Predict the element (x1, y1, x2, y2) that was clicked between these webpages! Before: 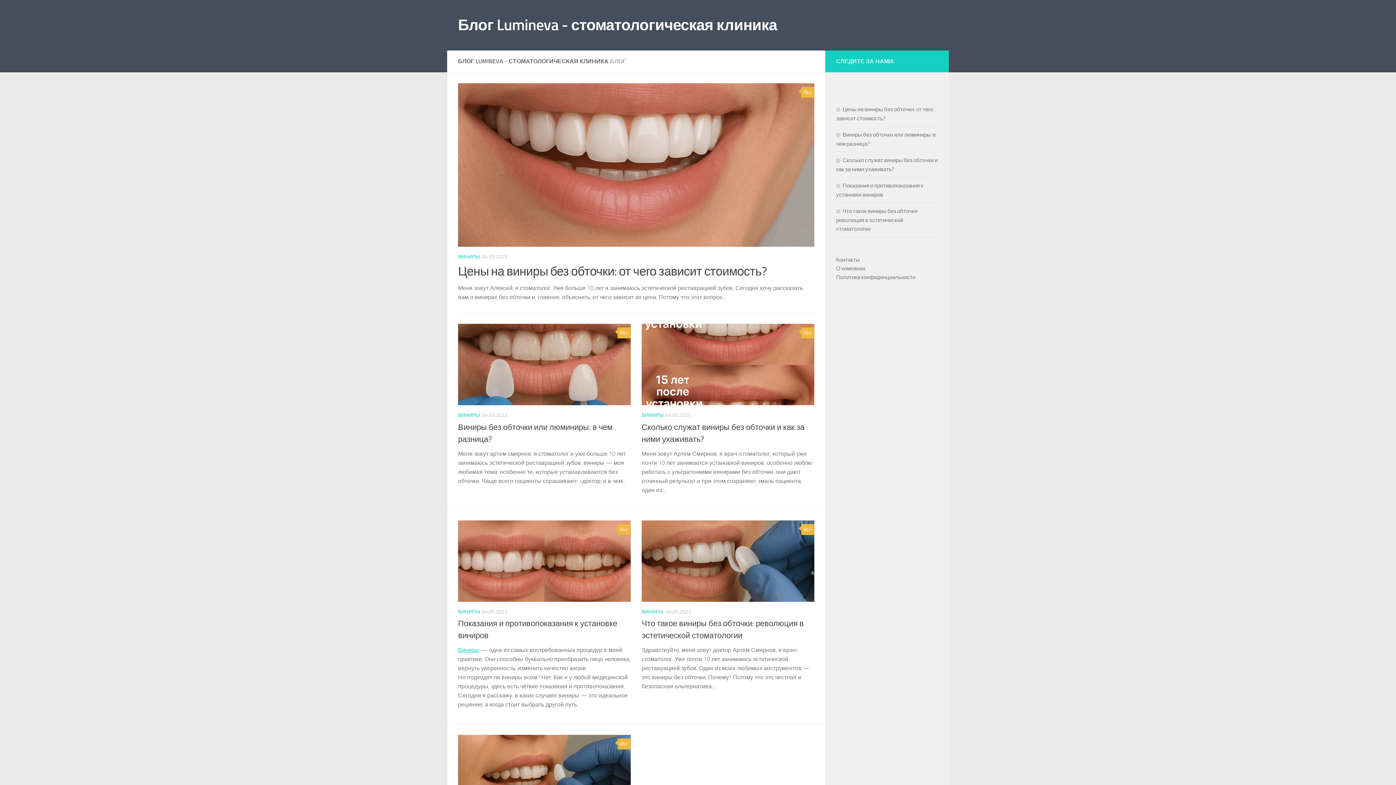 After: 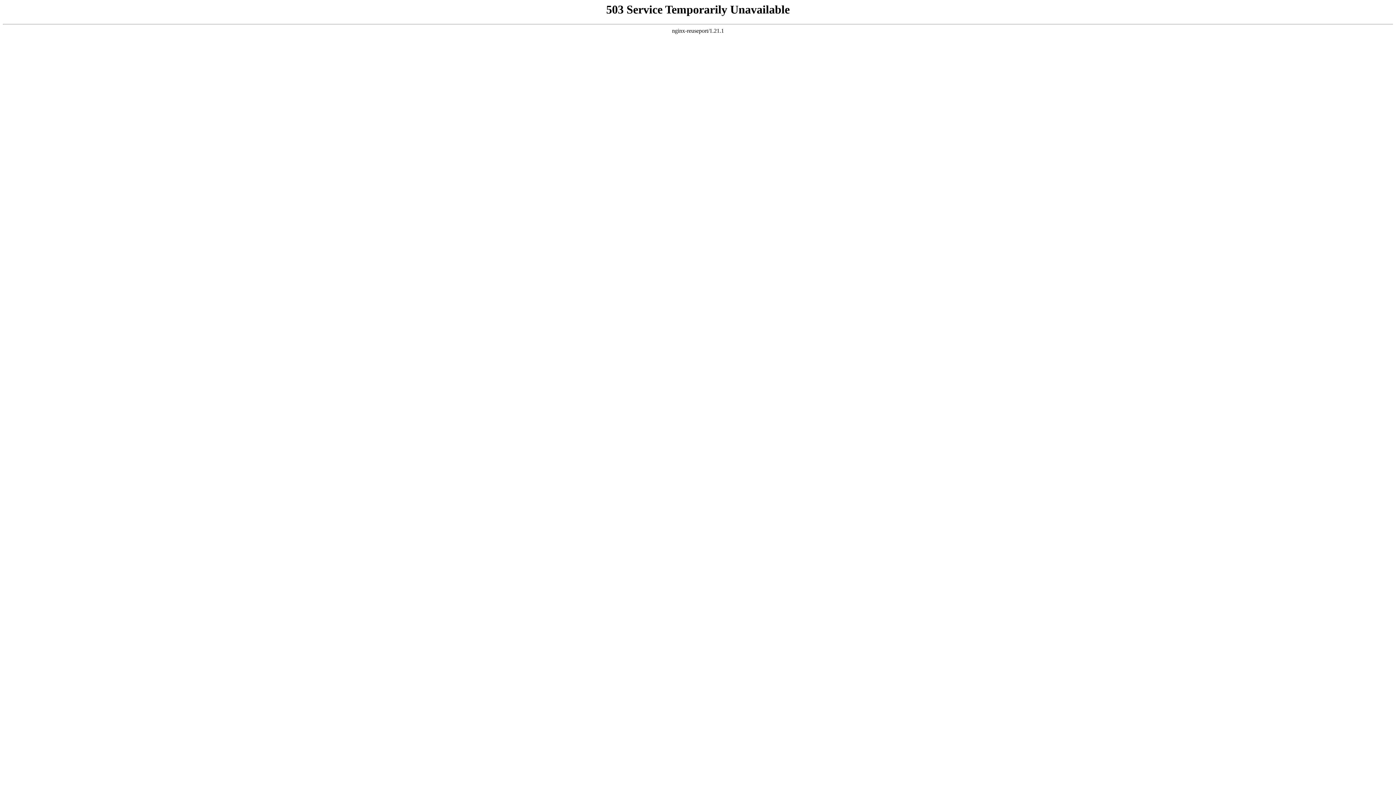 Action: bbox: (458, 646, 479, 653) label: Виниры